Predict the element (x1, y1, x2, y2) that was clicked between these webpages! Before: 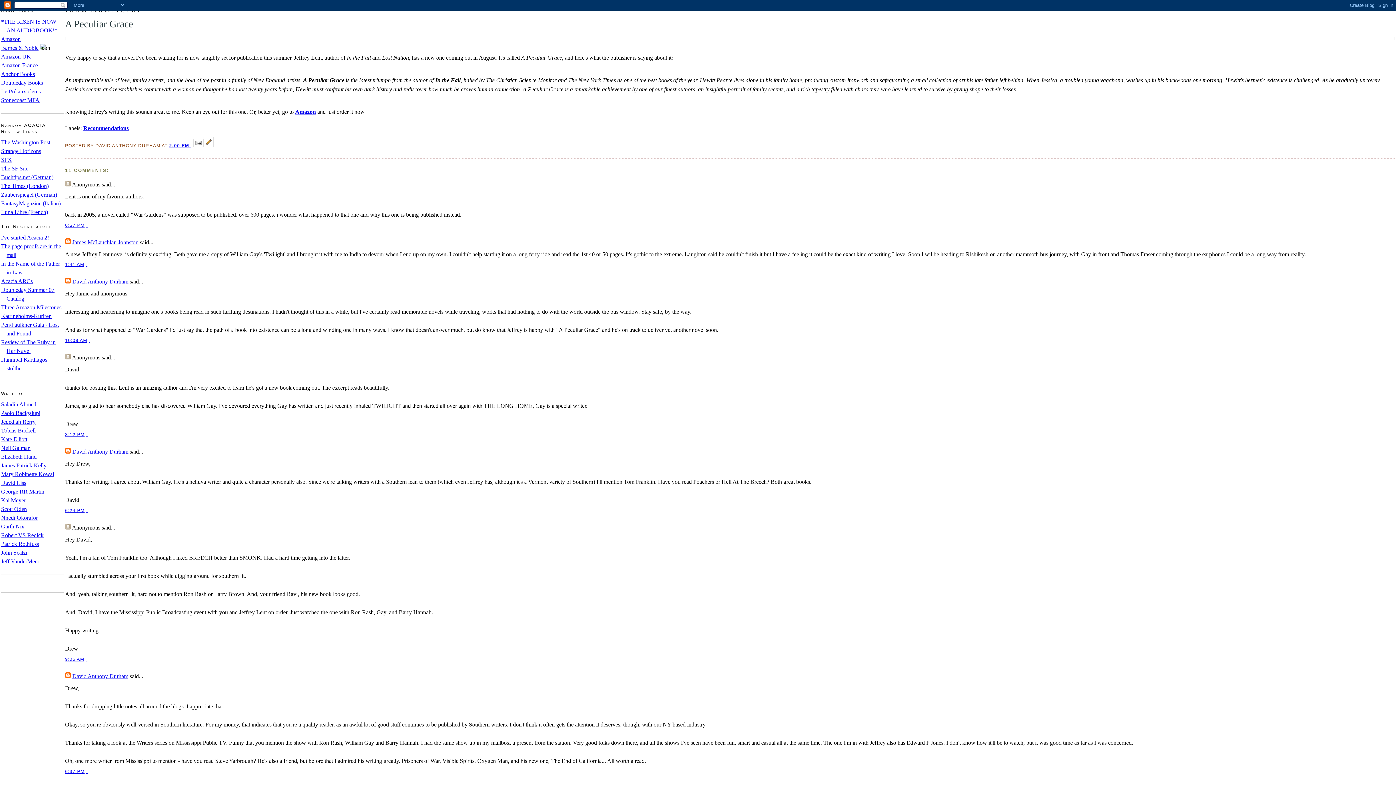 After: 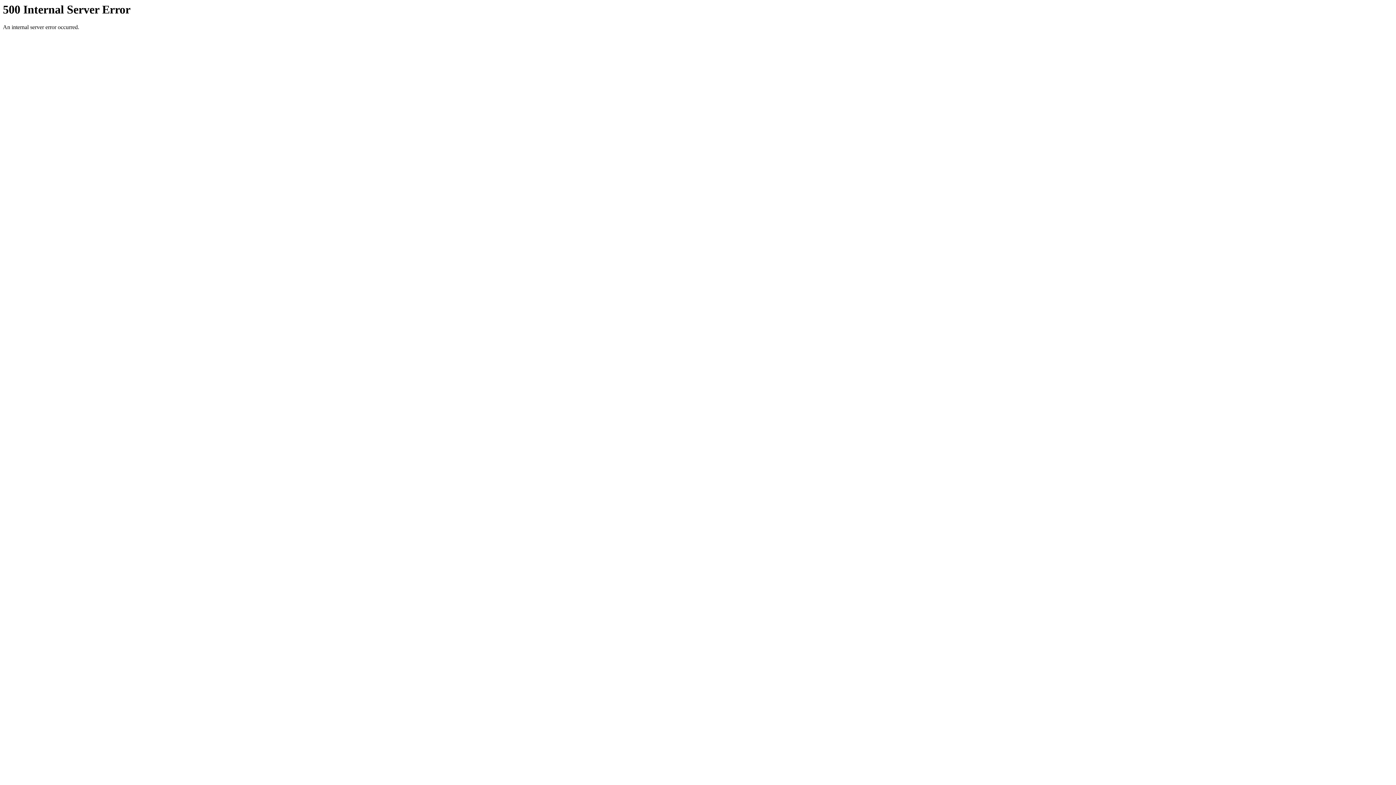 Action: bbox: (1, 401, 36, 407) label: Saladin Ahmed